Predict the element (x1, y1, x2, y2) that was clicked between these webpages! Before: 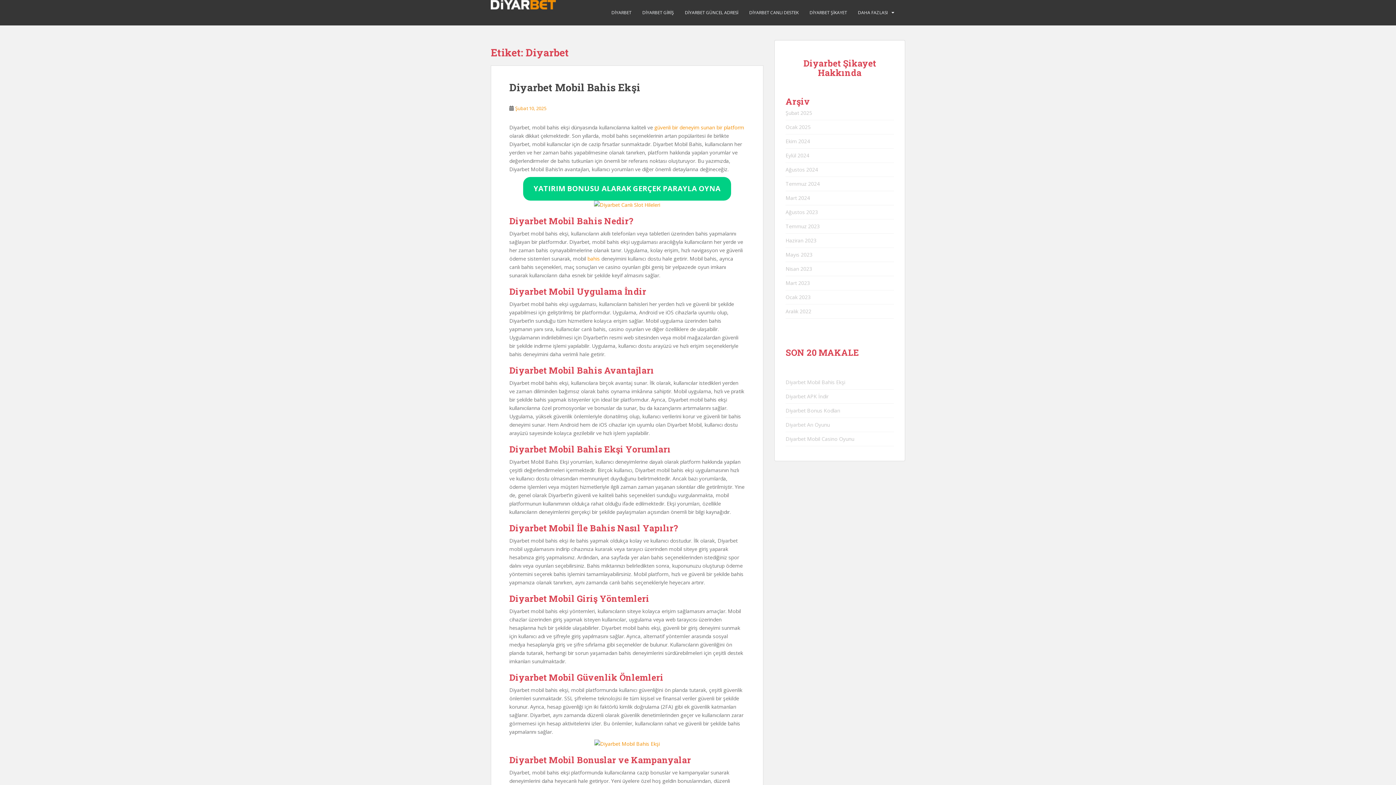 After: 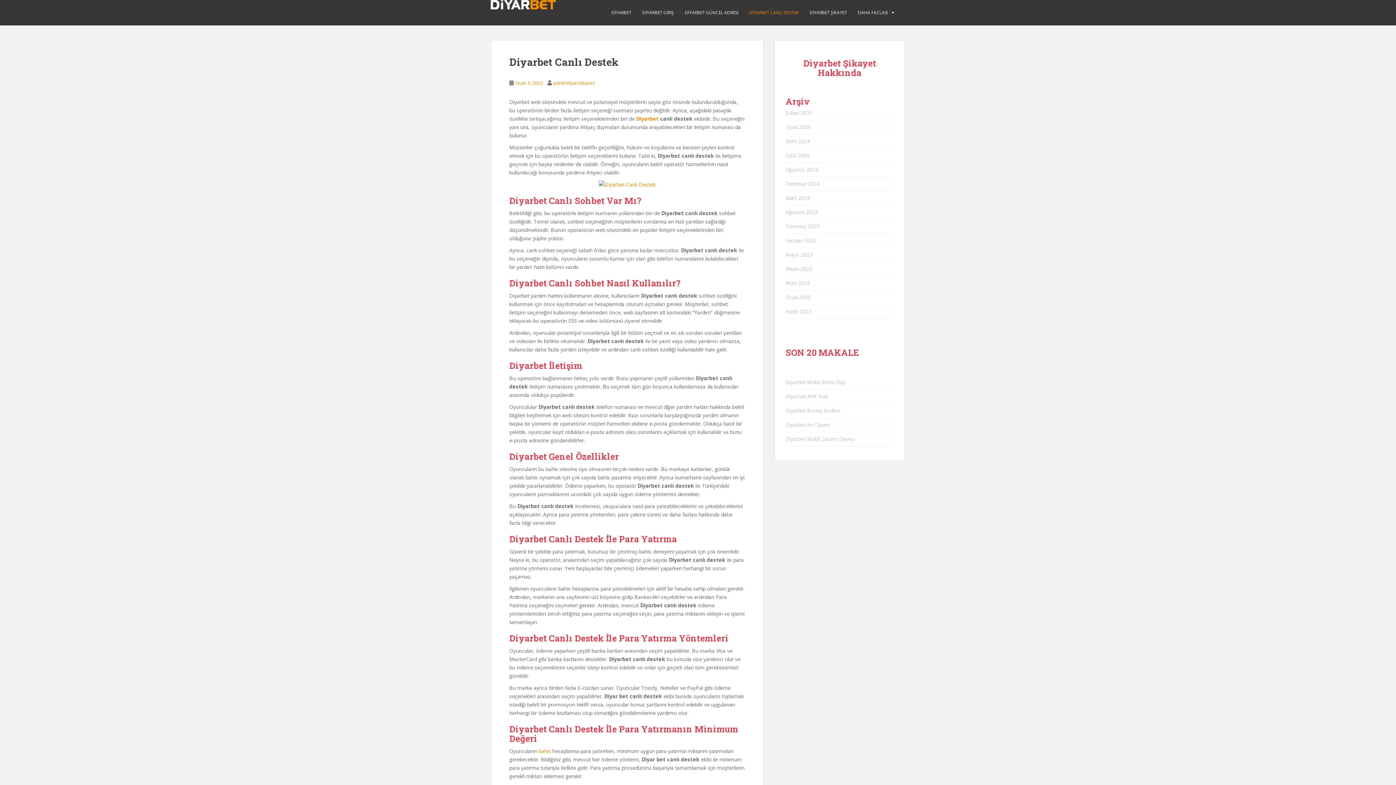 Action: bbox: (749, 5, 798, 20) label: DİYARBET CANLI DESTEK